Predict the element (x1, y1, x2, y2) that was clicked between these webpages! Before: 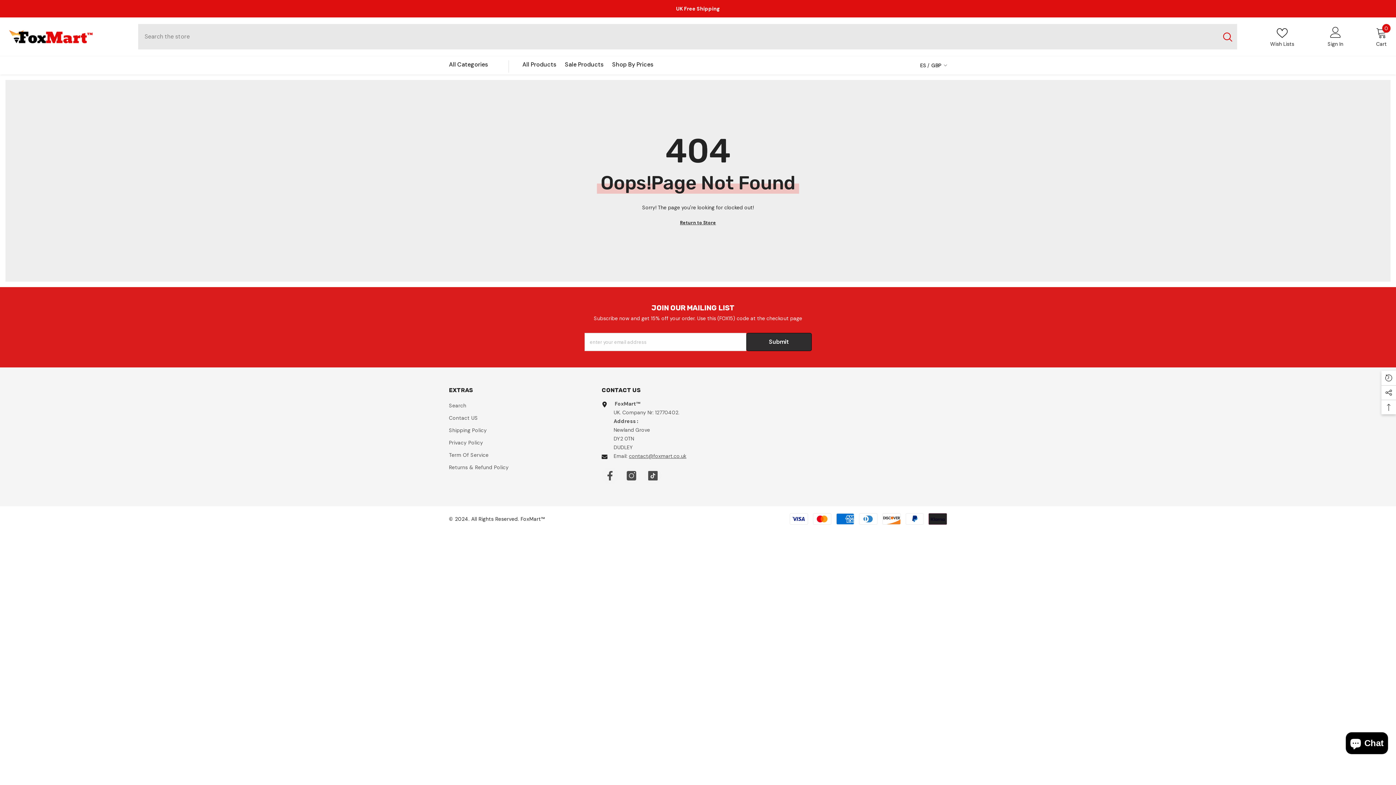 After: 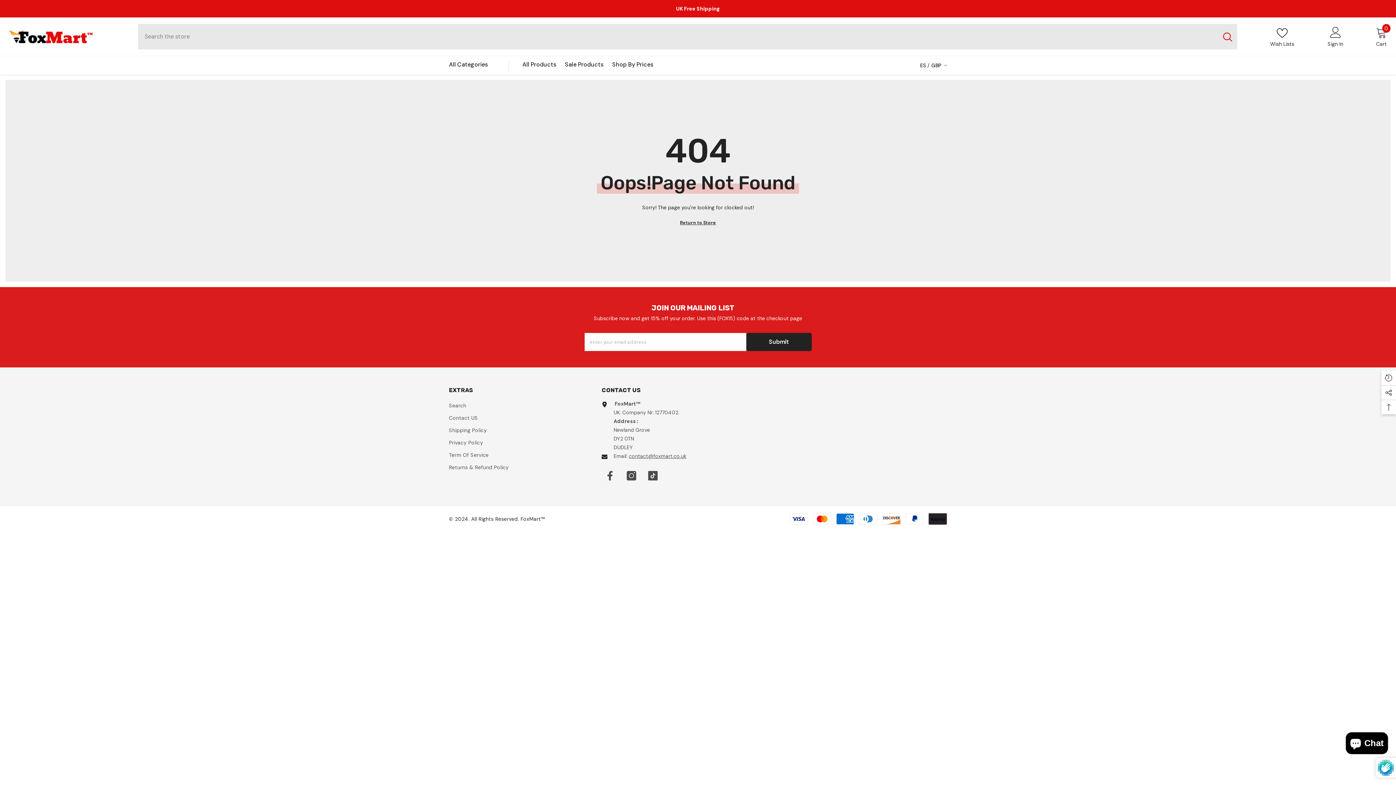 Action: bbox: (746, 333, 811, 351) label: Submit